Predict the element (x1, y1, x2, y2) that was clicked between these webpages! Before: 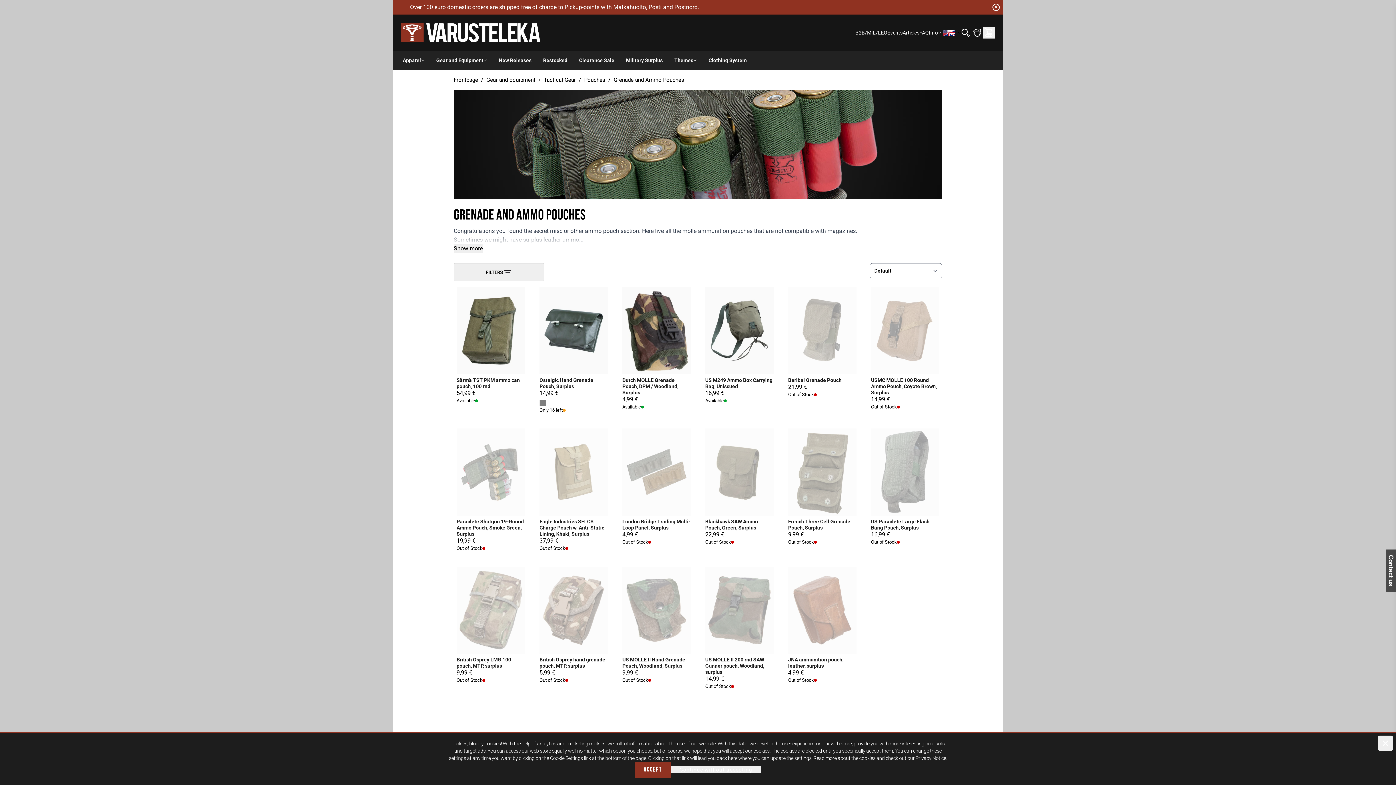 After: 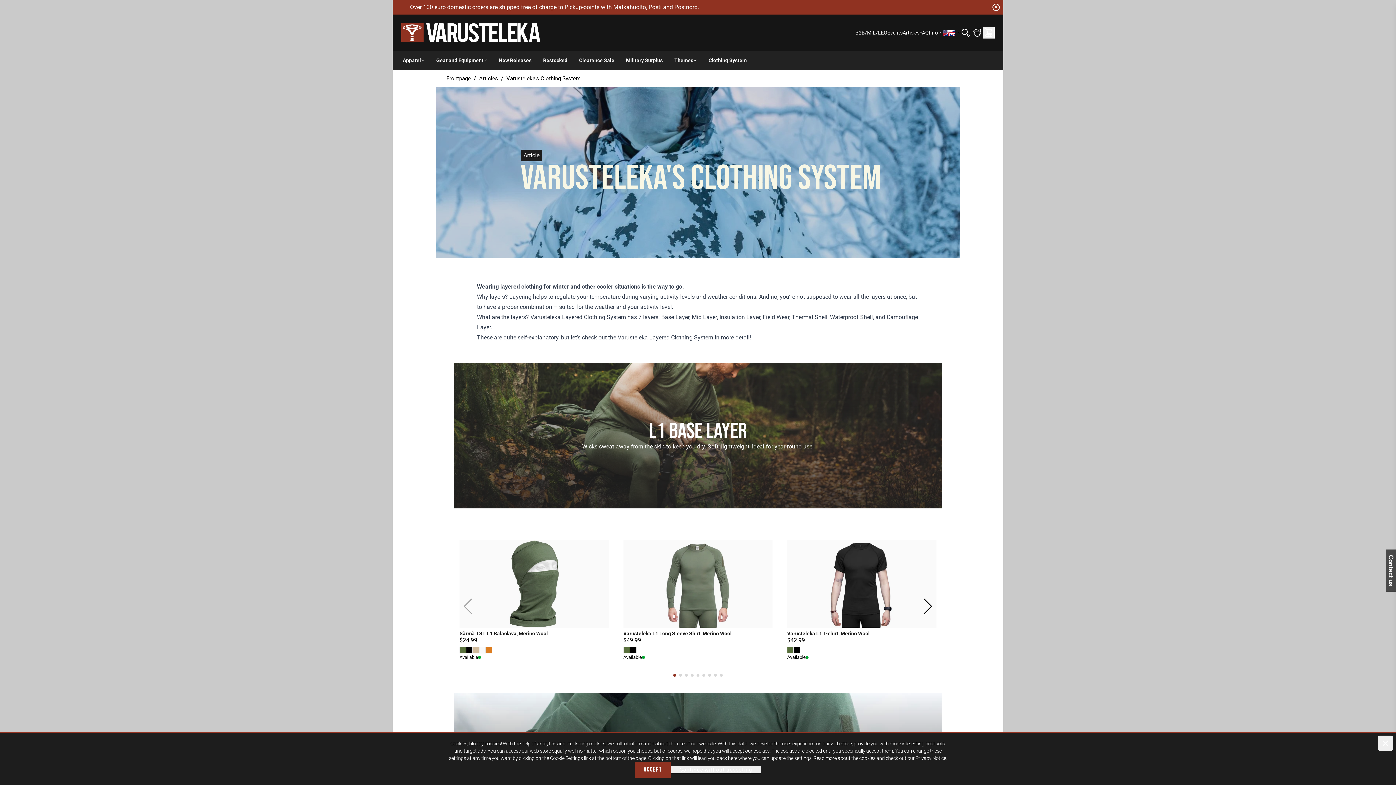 Action: bbox: (708, 50, 746, 69) label: Clothing System